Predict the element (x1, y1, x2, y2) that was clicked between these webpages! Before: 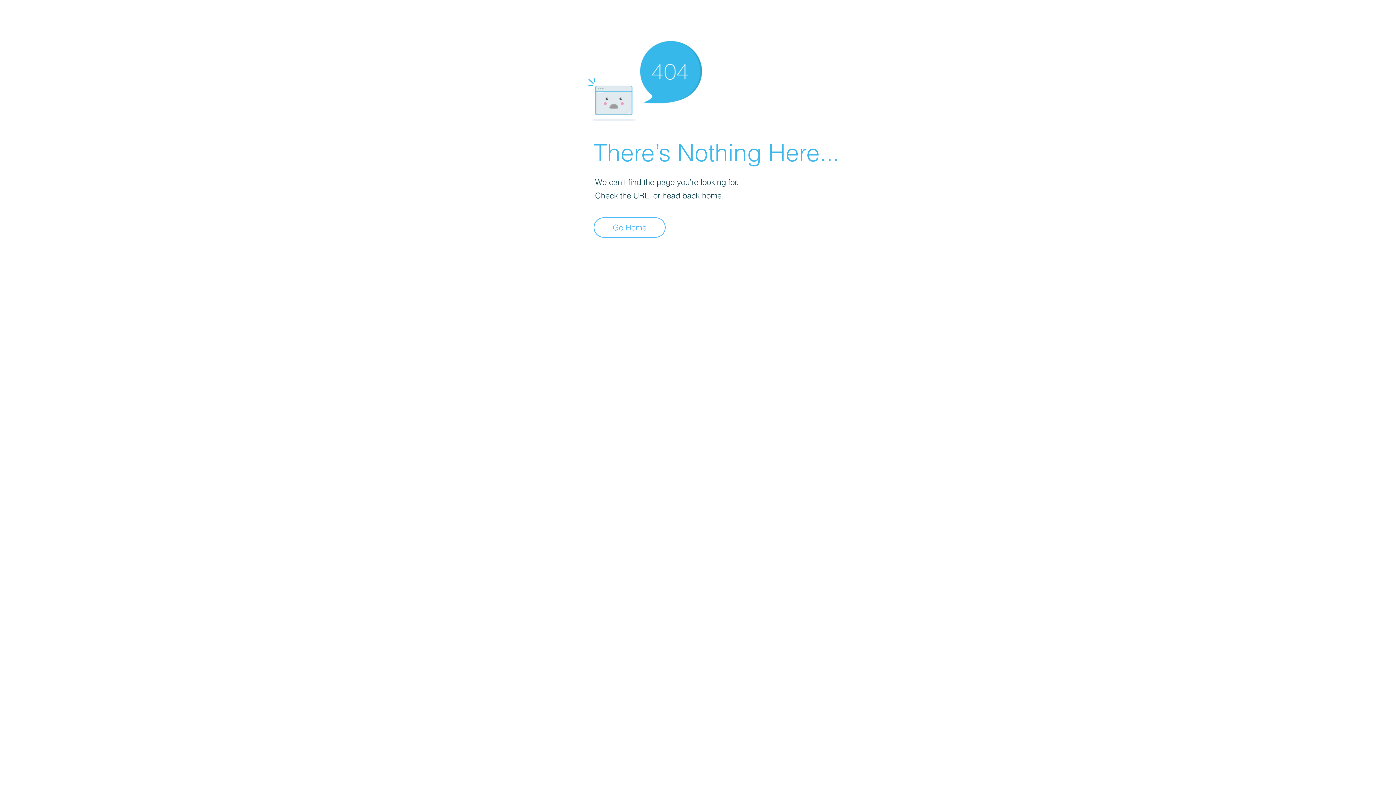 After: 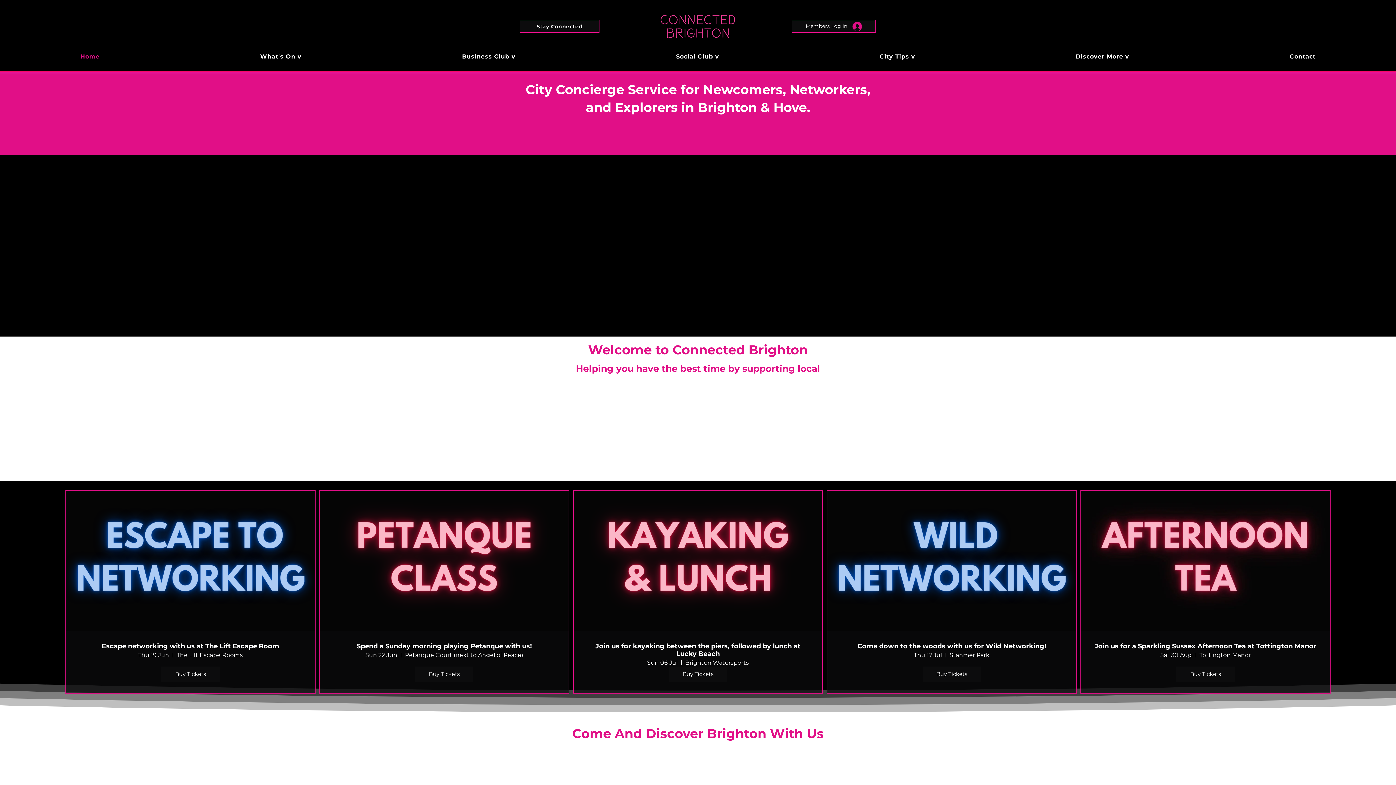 Action: bbox: (593, 217, 665, 237) label: Go Home